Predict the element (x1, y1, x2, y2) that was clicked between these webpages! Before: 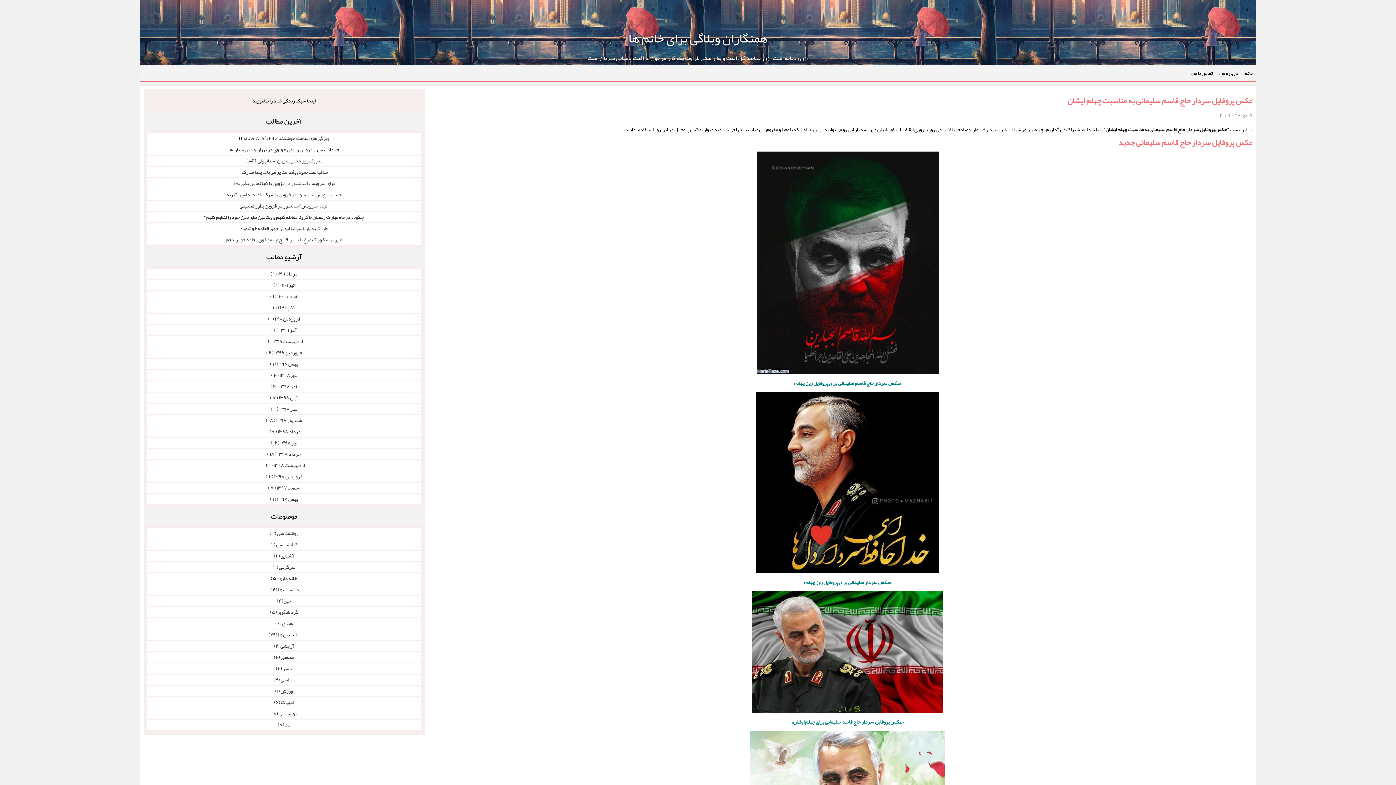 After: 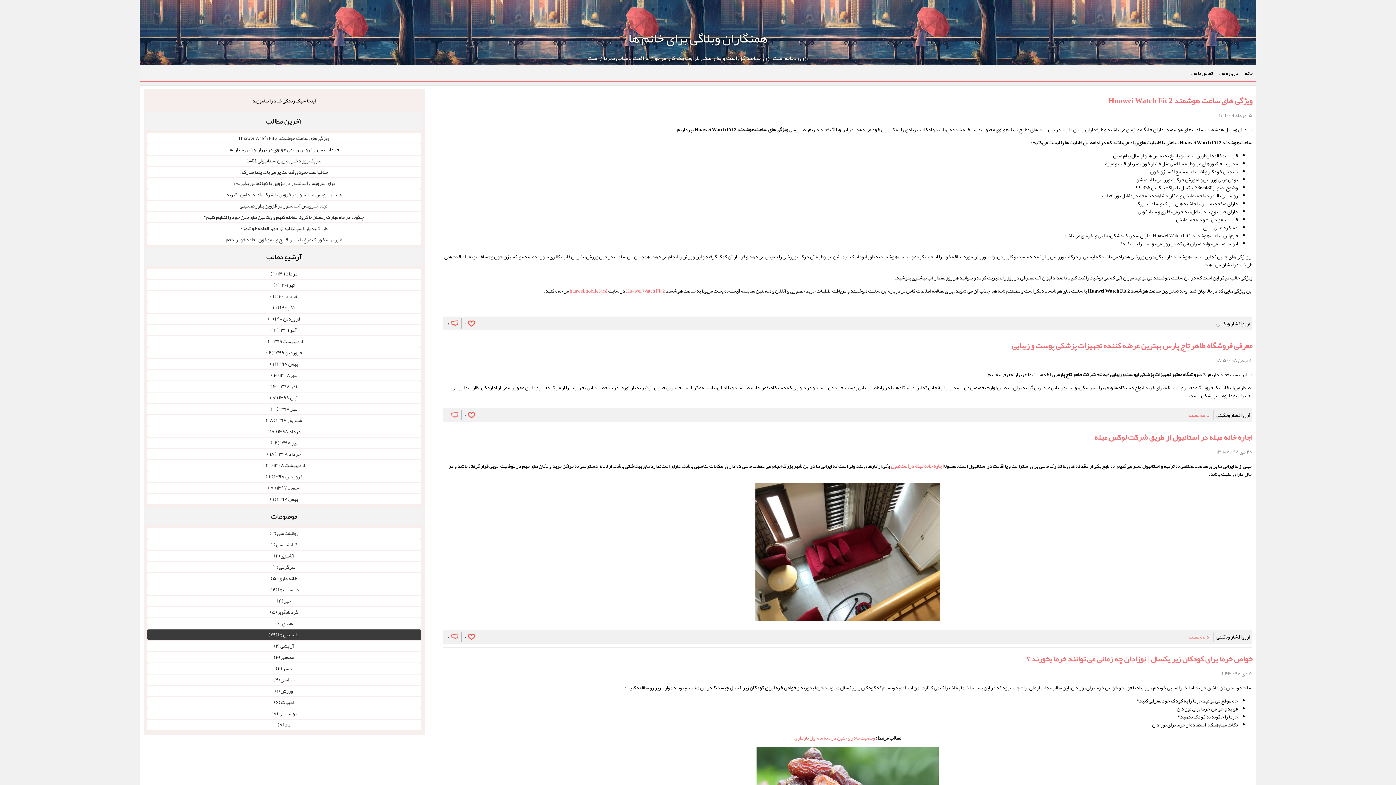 Action: label: دانستنی ها (۲۶) bbox: (147, 629, 420, 640)